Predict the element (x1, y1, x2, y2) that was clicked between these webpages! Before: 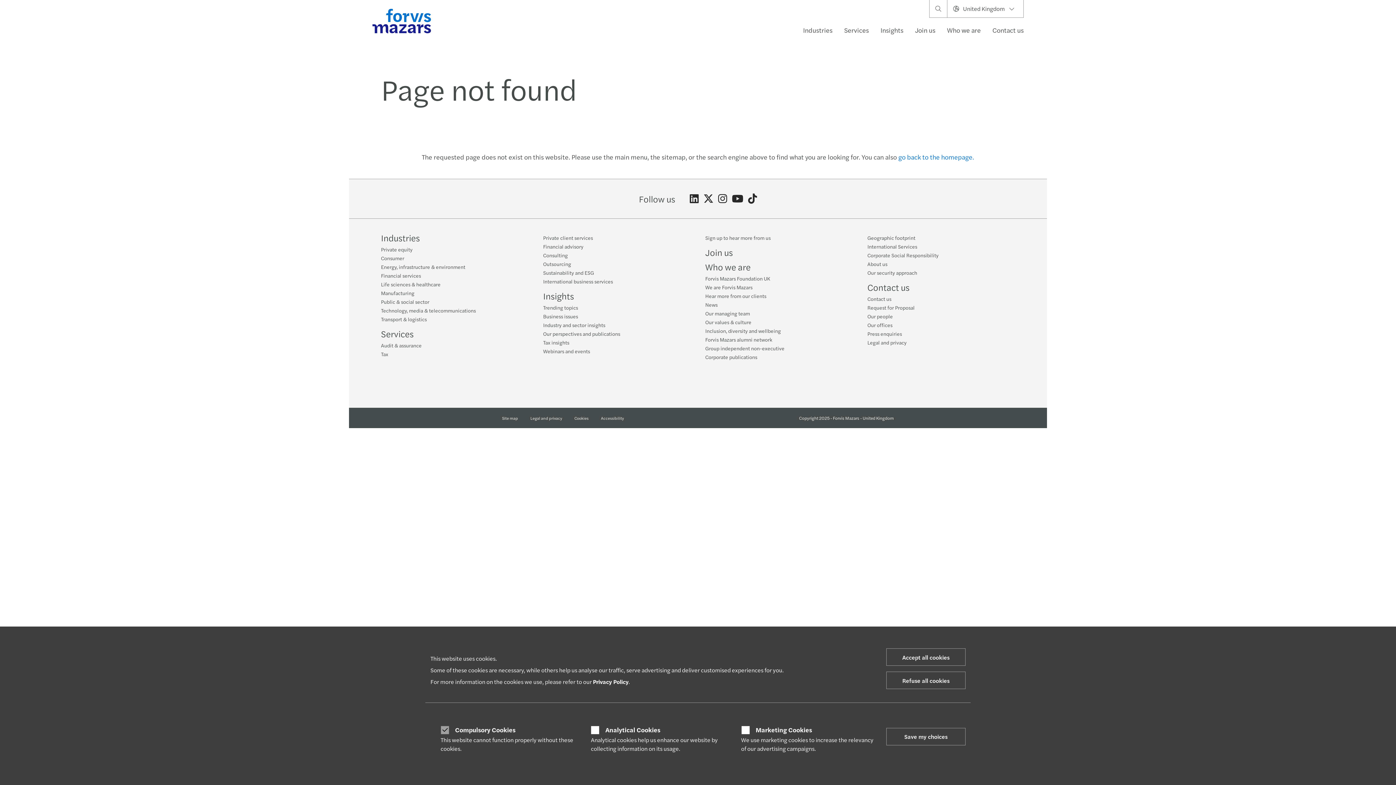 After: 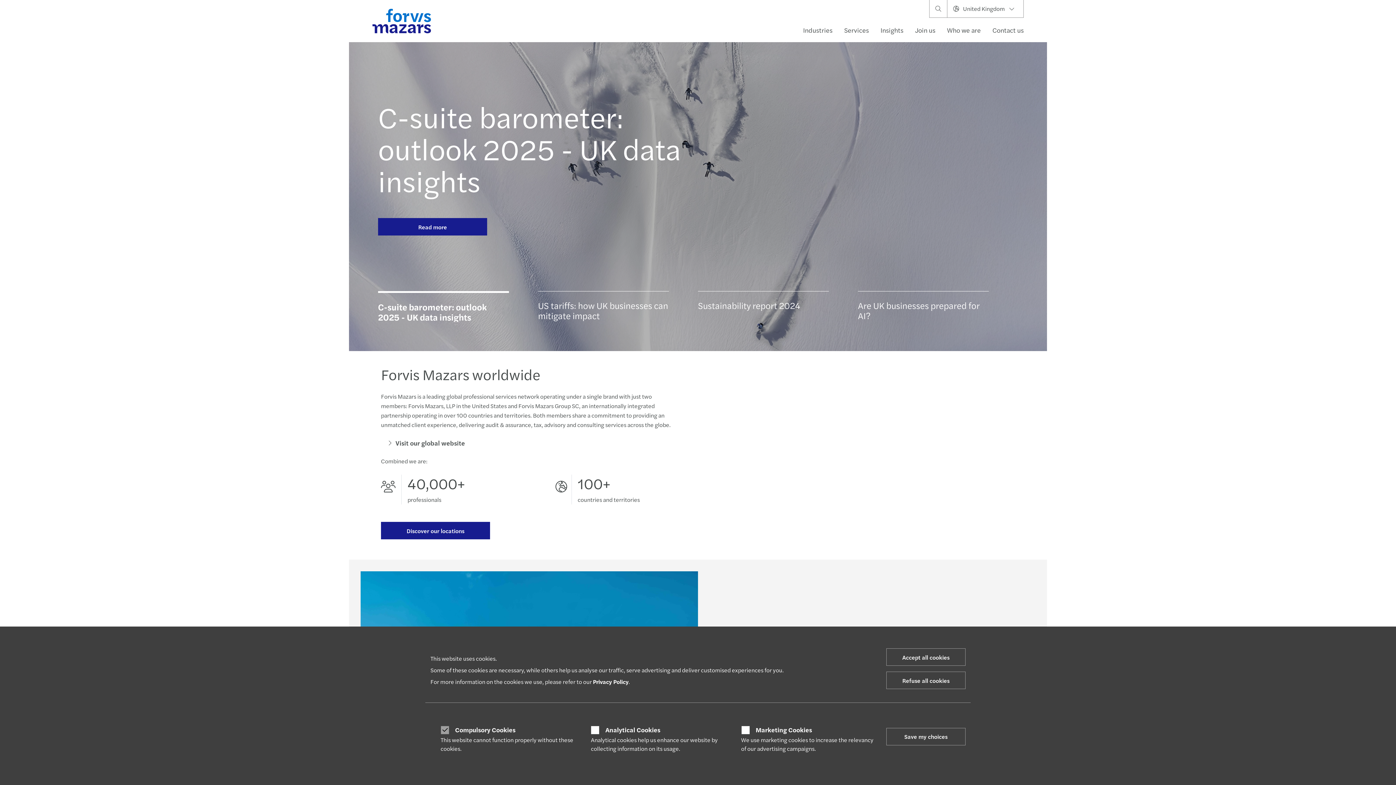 Action: label: go back to the homepage. bbox: (898, 152, 974, 161)